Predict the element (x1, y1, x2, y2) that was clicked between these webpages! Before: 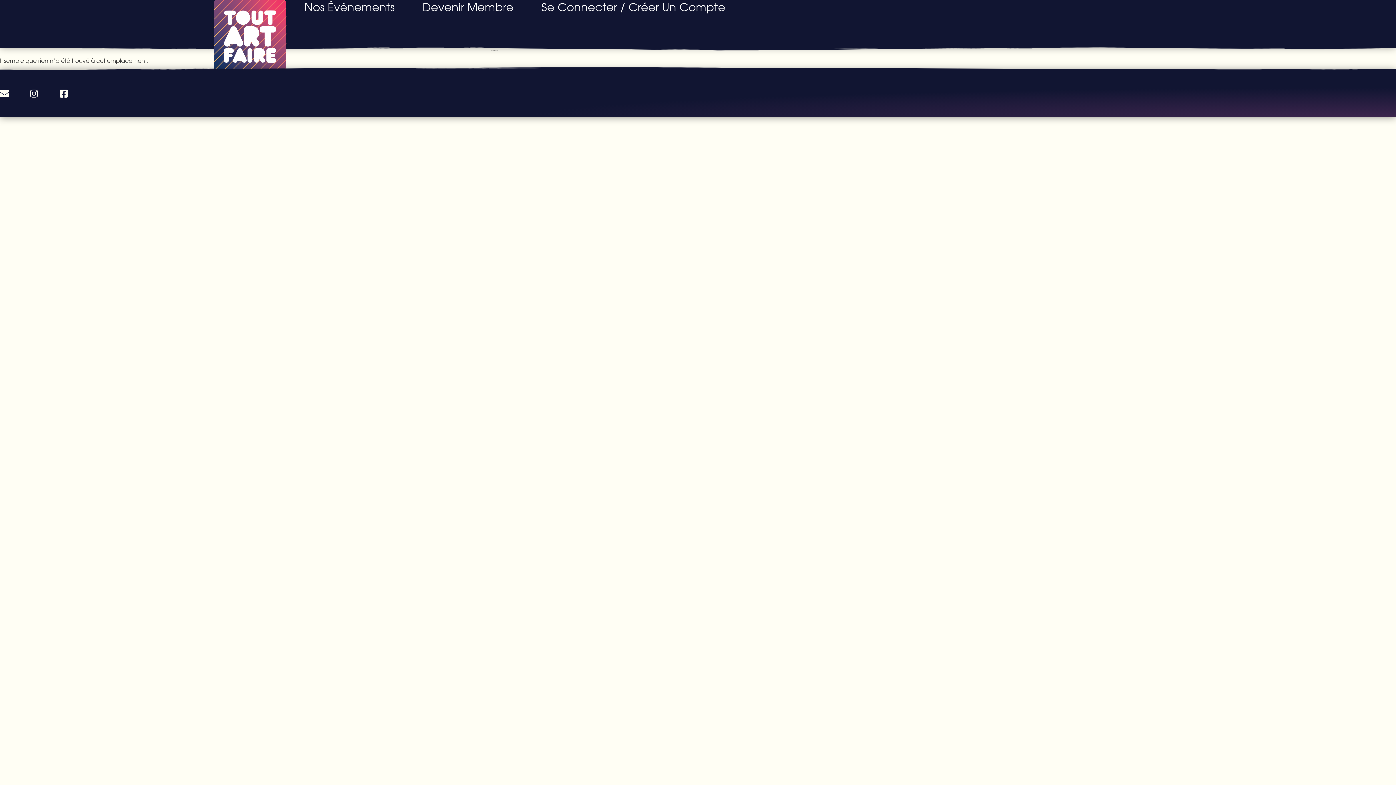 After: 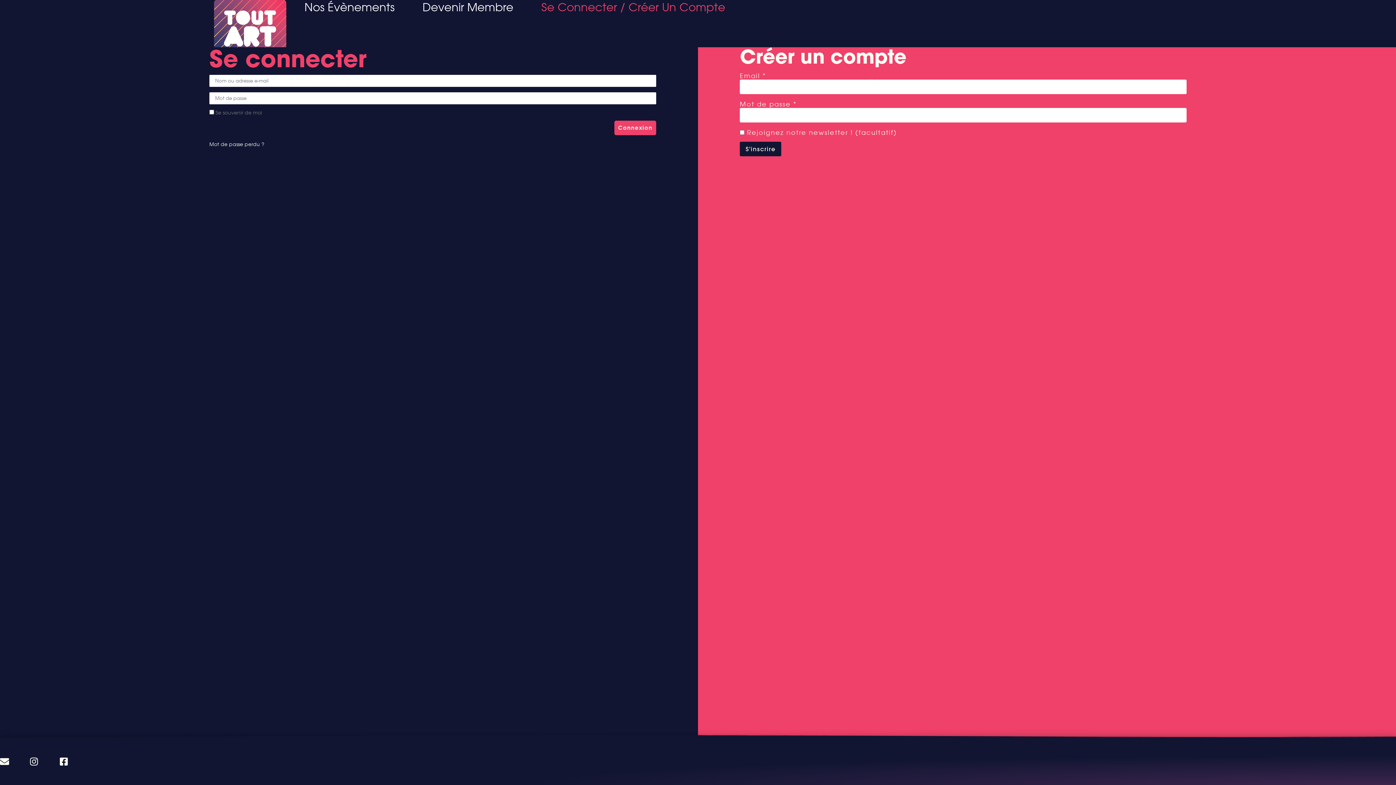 Action: bbox: (541, 0, 725, 14) label: Se Connecter / Créer Un Compte